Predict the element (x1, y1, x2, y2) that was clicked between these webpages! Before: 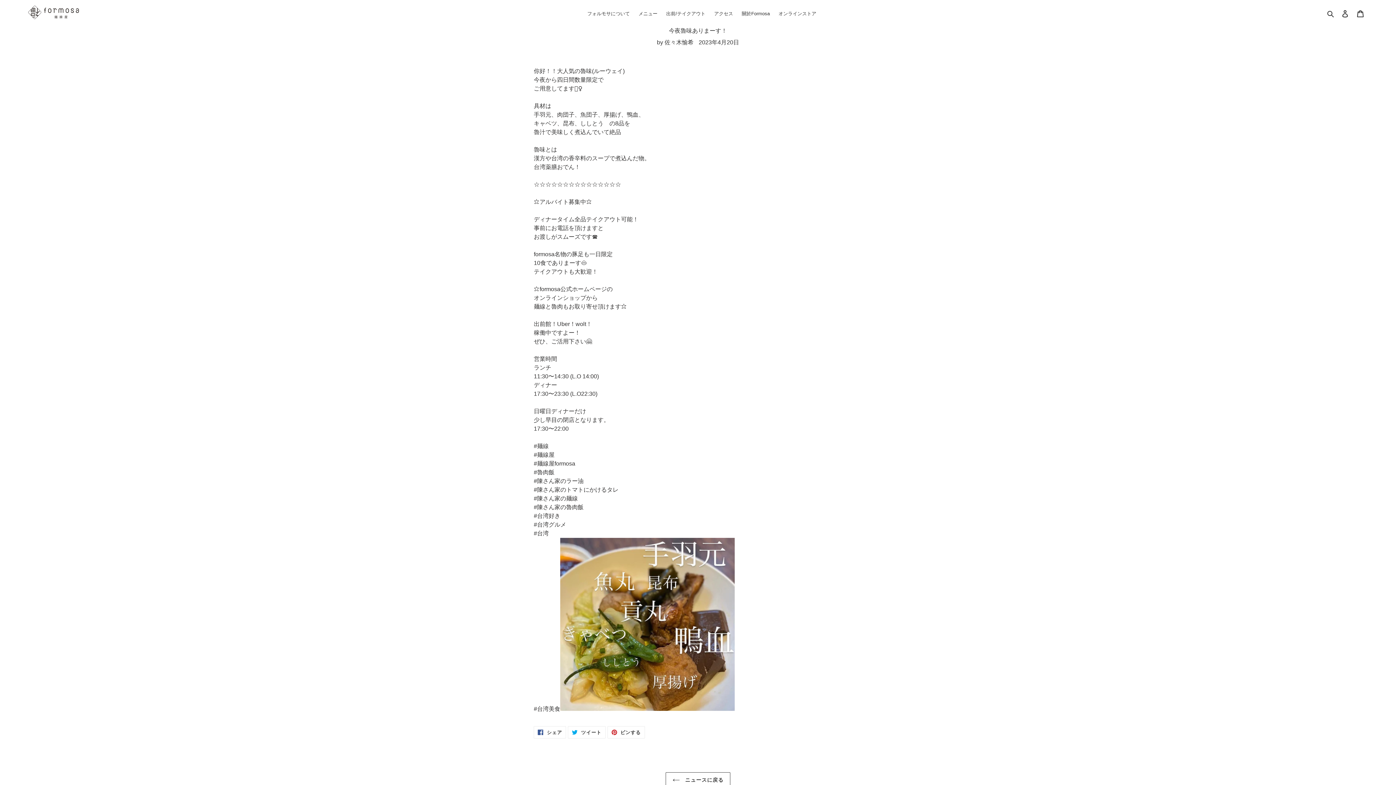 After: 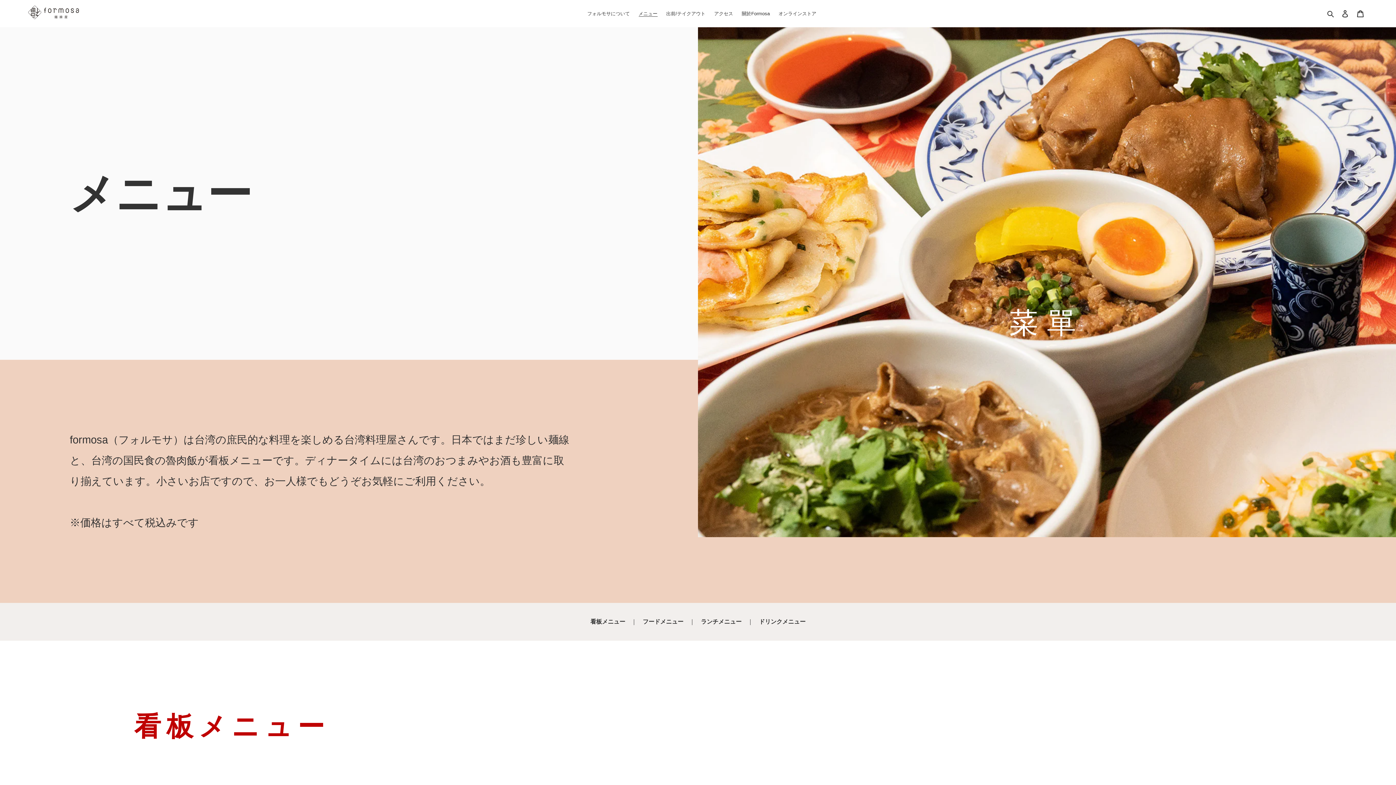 Action: label: メニュー bbox: (635, 9, 661, 18)